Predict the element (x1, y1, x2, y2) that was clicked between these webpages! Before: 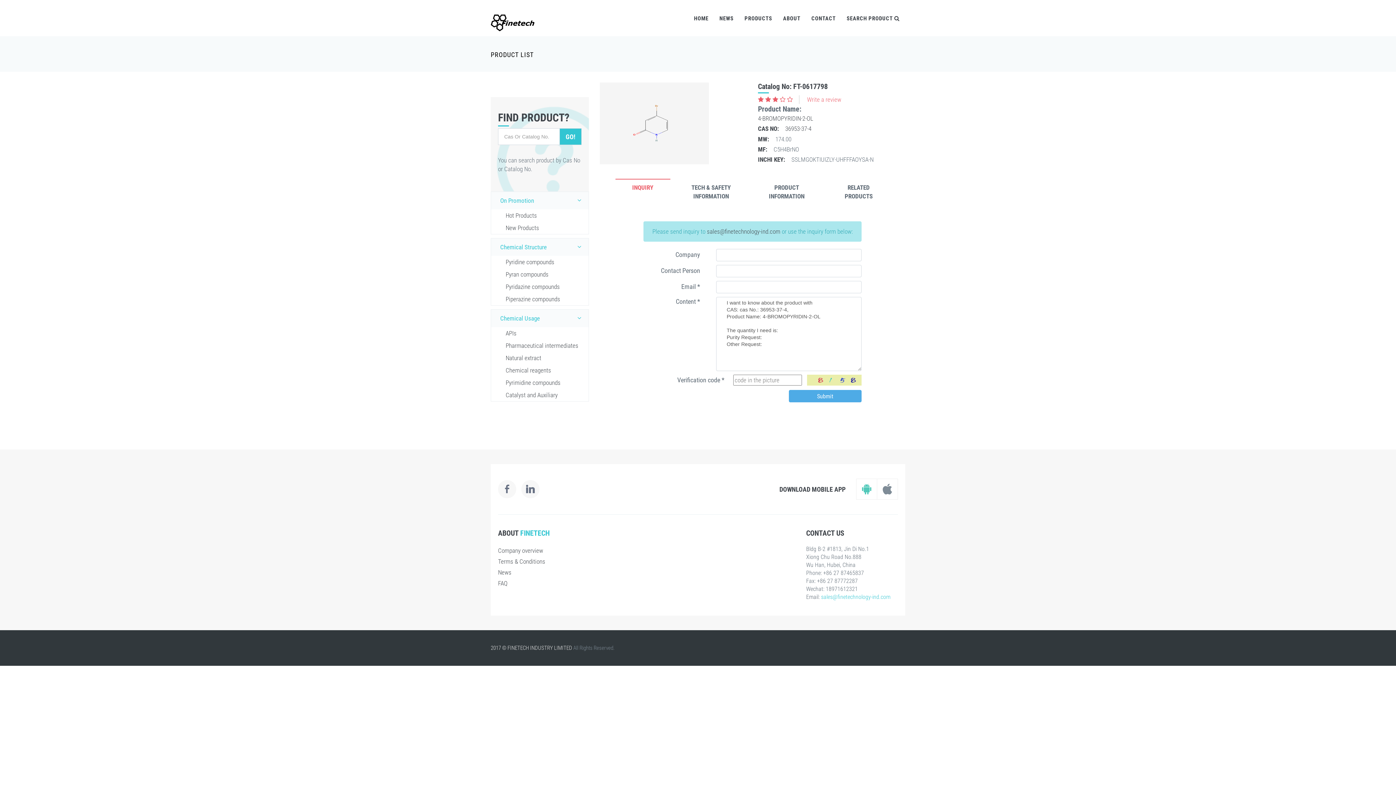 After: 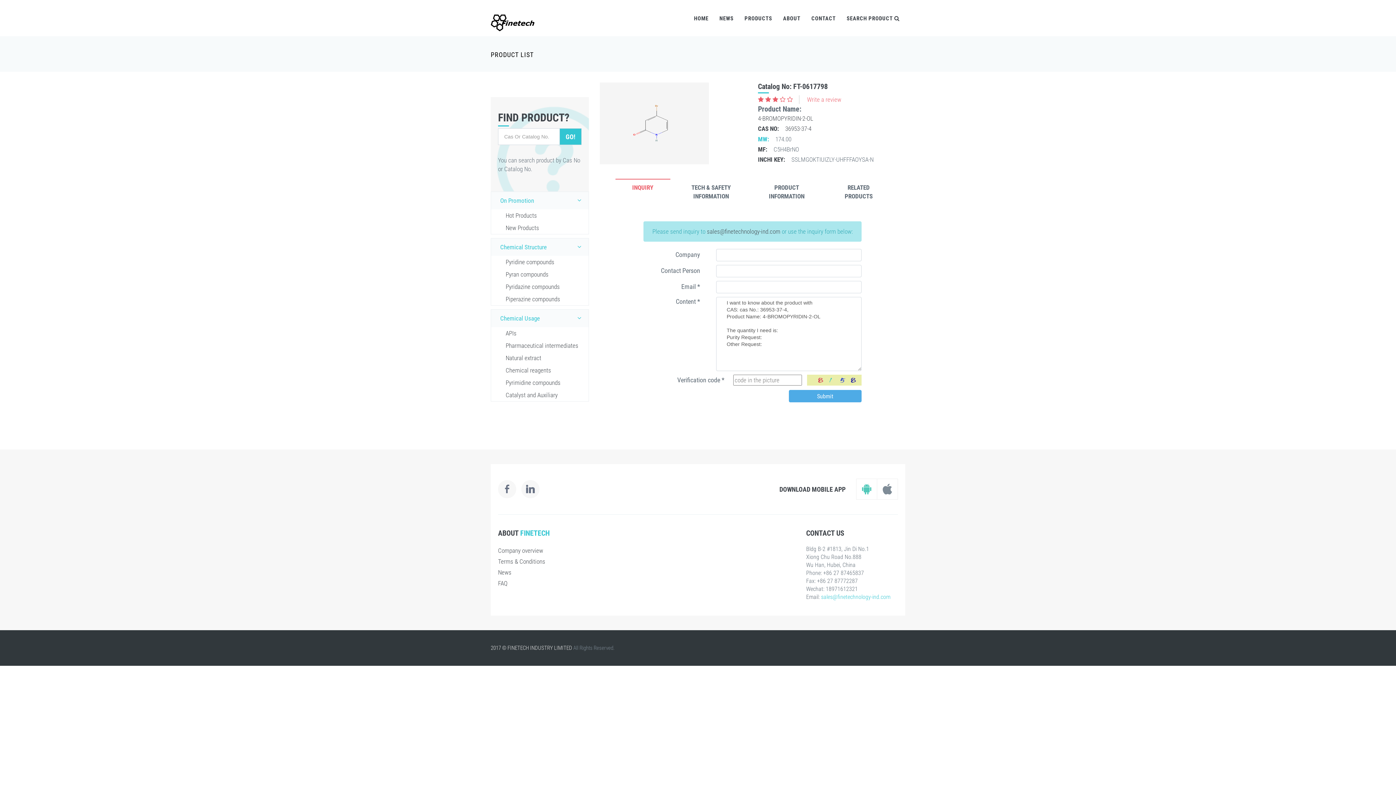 Action: label: MW: bbox: (758, 135, 769, 142)